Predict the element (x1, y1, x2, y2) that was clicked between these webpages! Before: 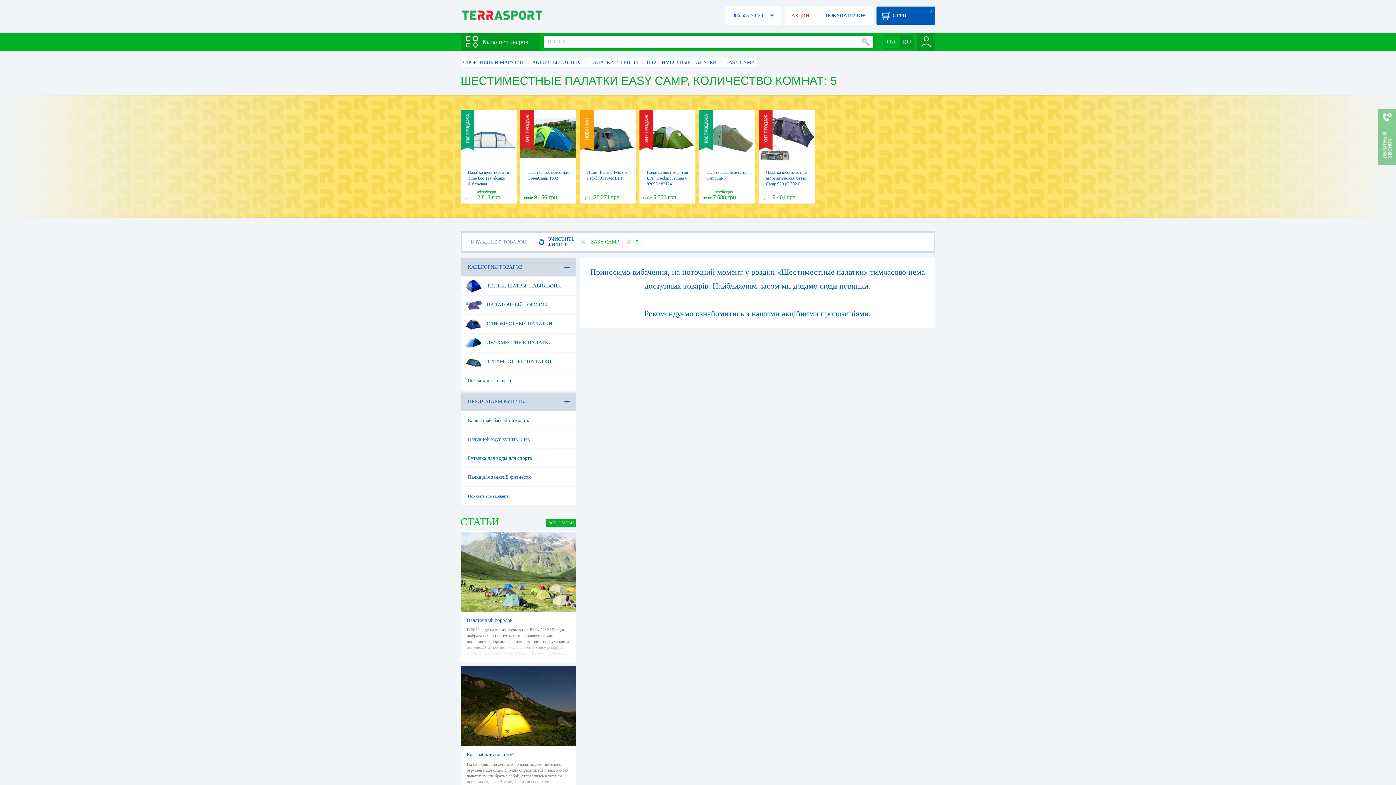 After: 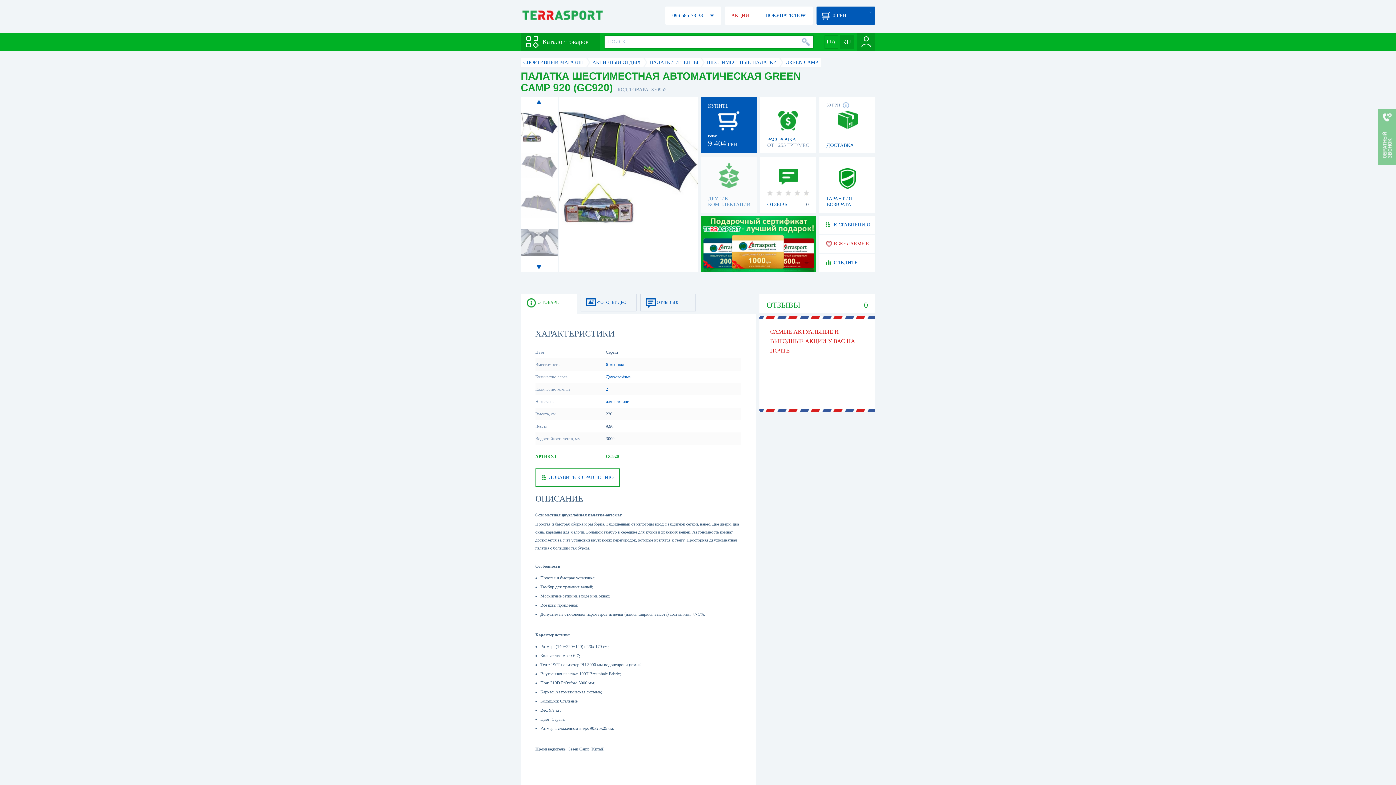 Action: bbox: (758, 109, 814, 165)